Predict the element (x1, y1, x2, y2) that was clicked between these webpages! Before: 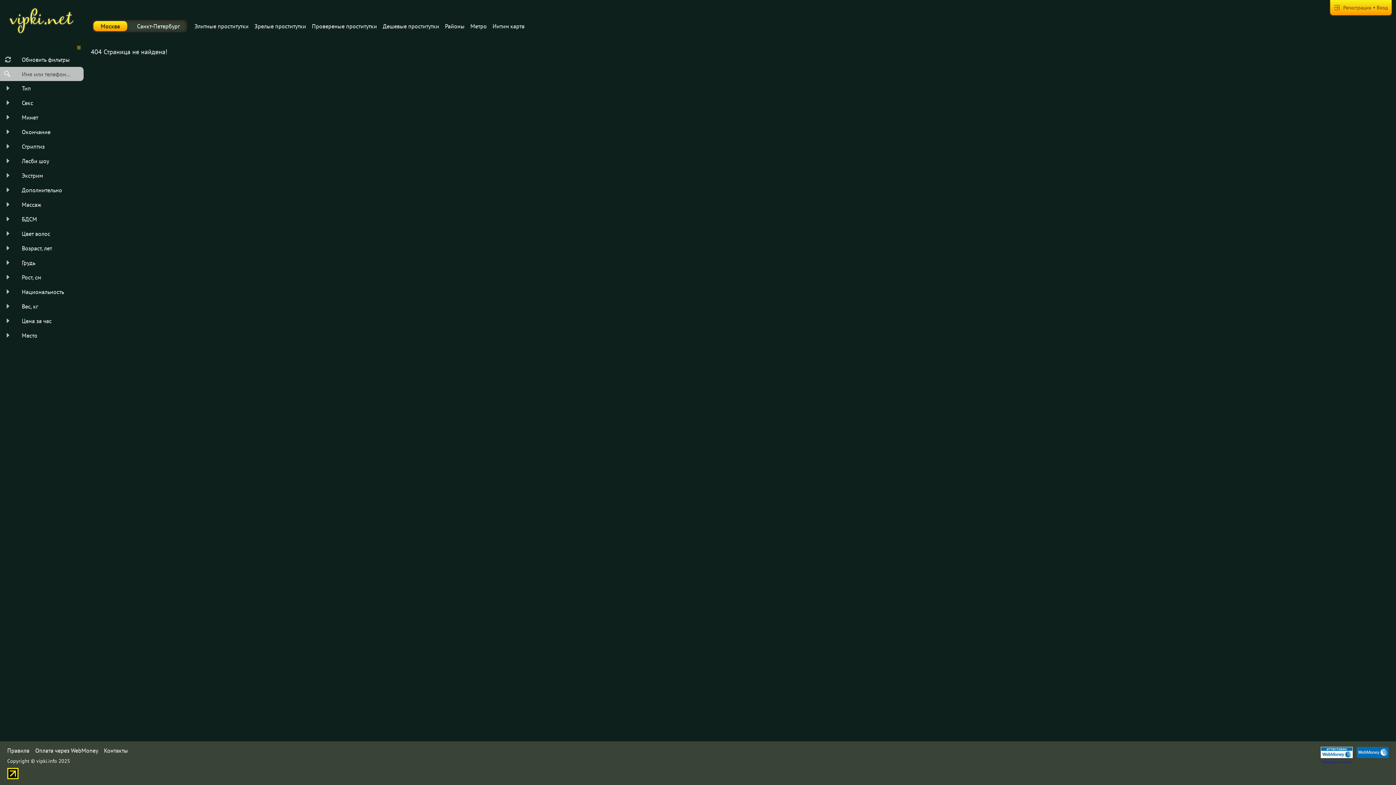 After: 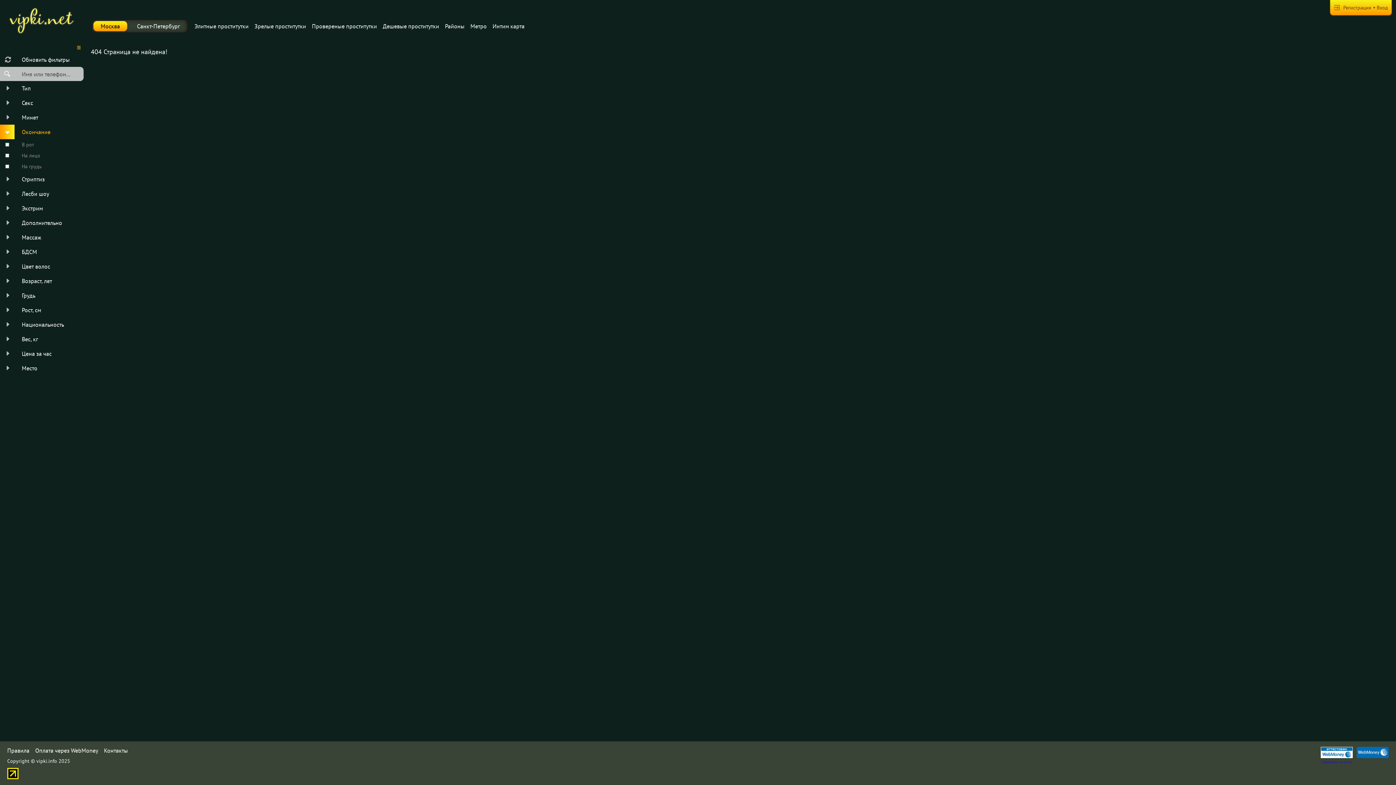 Action: bbox: (0, 124, 83, 139) label:  
Окончание